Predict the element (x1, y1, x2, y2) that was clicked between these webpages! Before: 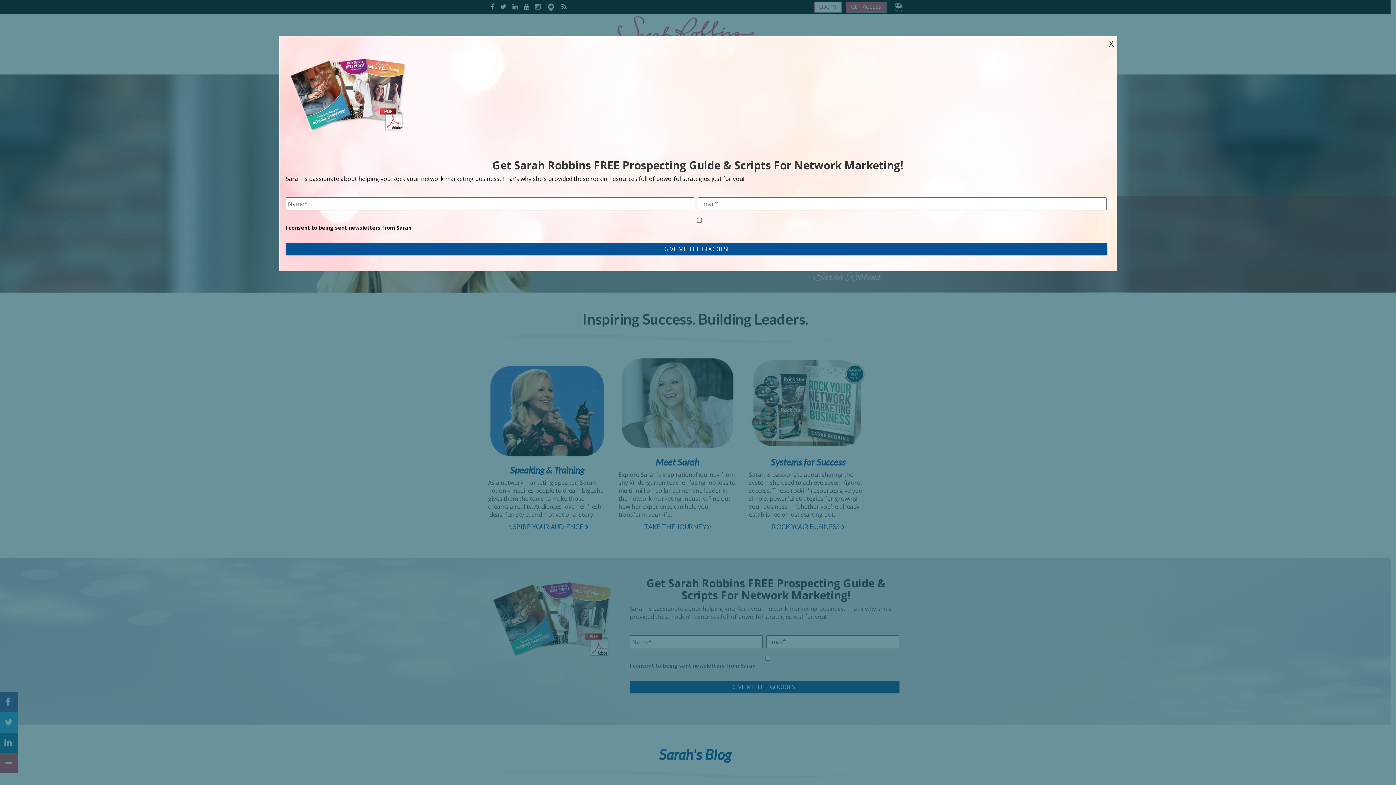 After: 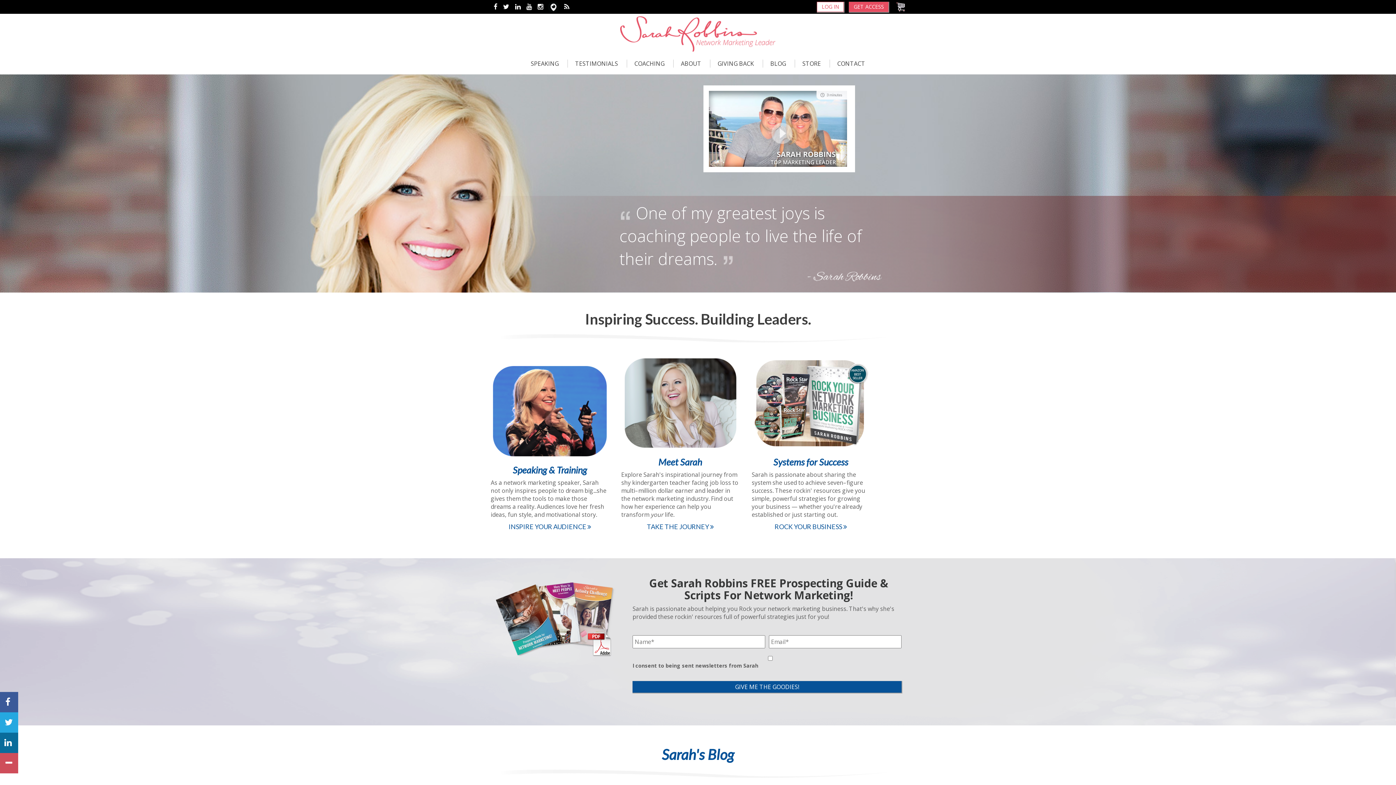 Action: bbox: (1106, 36, 1117, 50) label: Close